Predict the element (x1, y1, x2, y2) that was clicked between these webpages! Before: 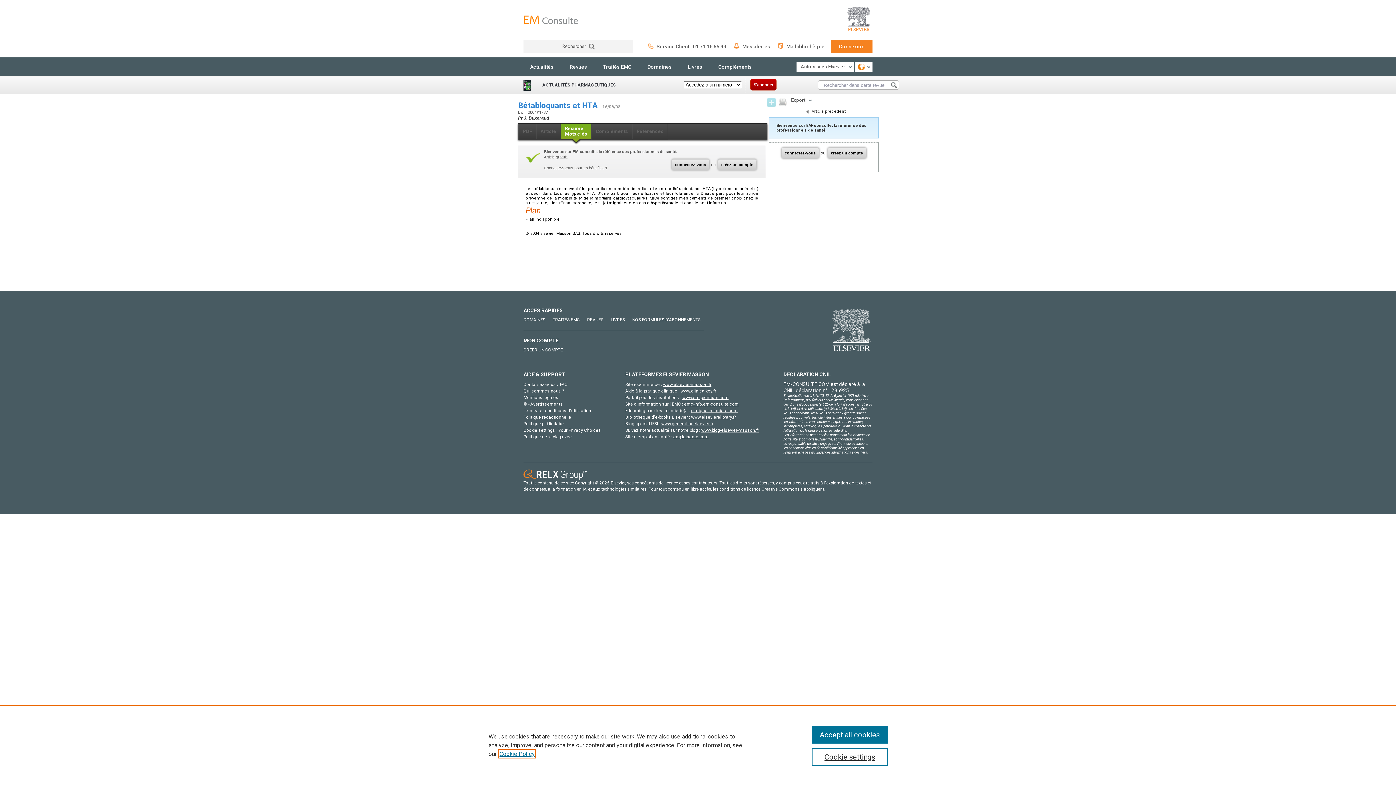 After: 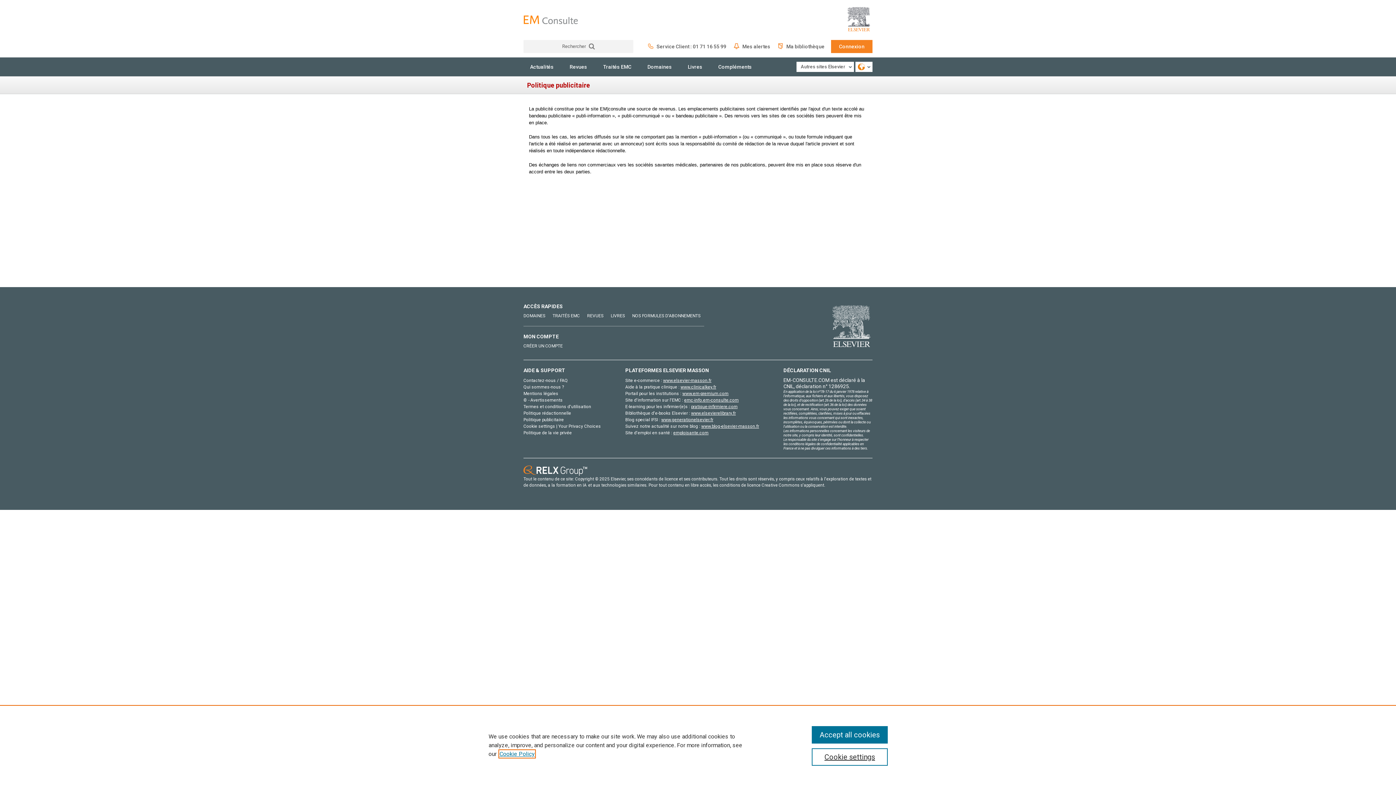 Action: label: Politique publicitaire bbox: (523, 421, 564, 426)